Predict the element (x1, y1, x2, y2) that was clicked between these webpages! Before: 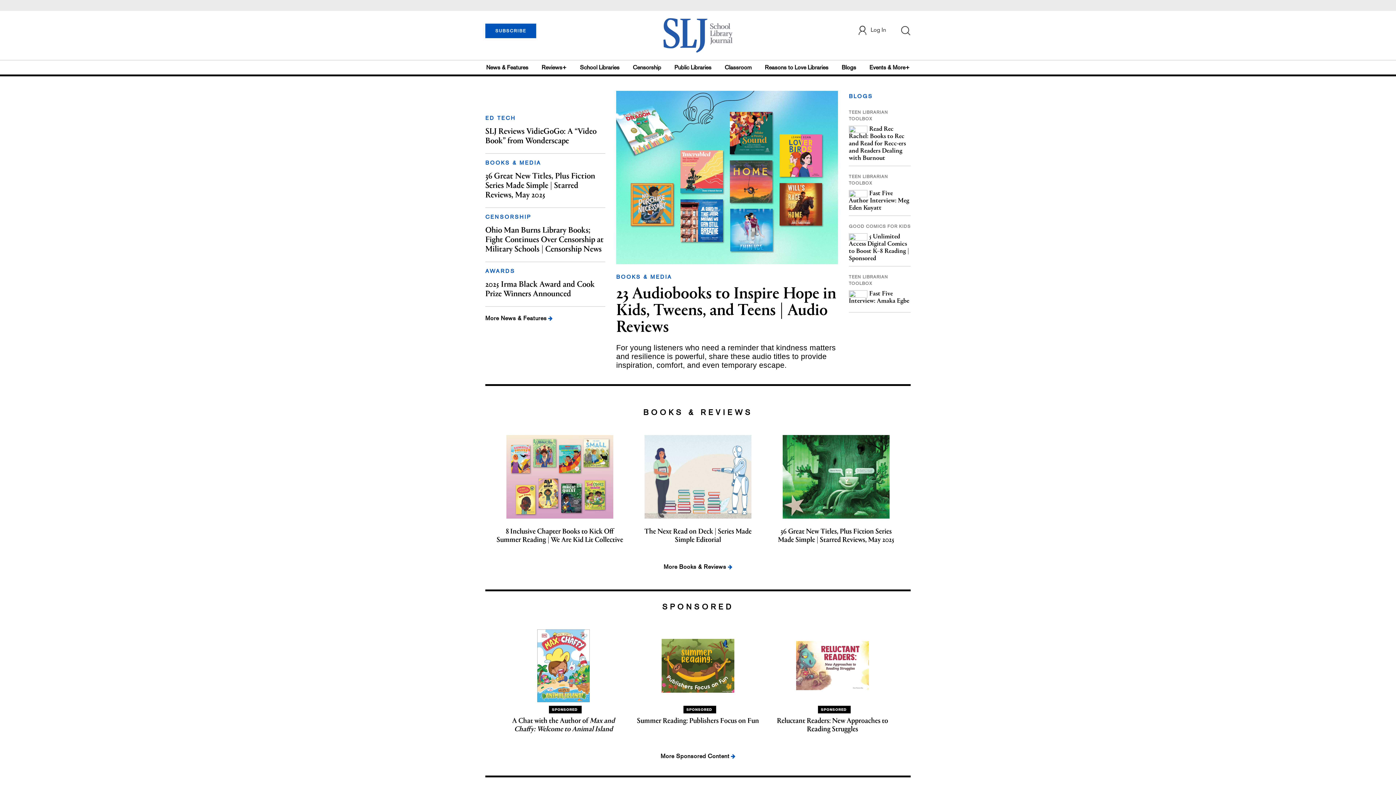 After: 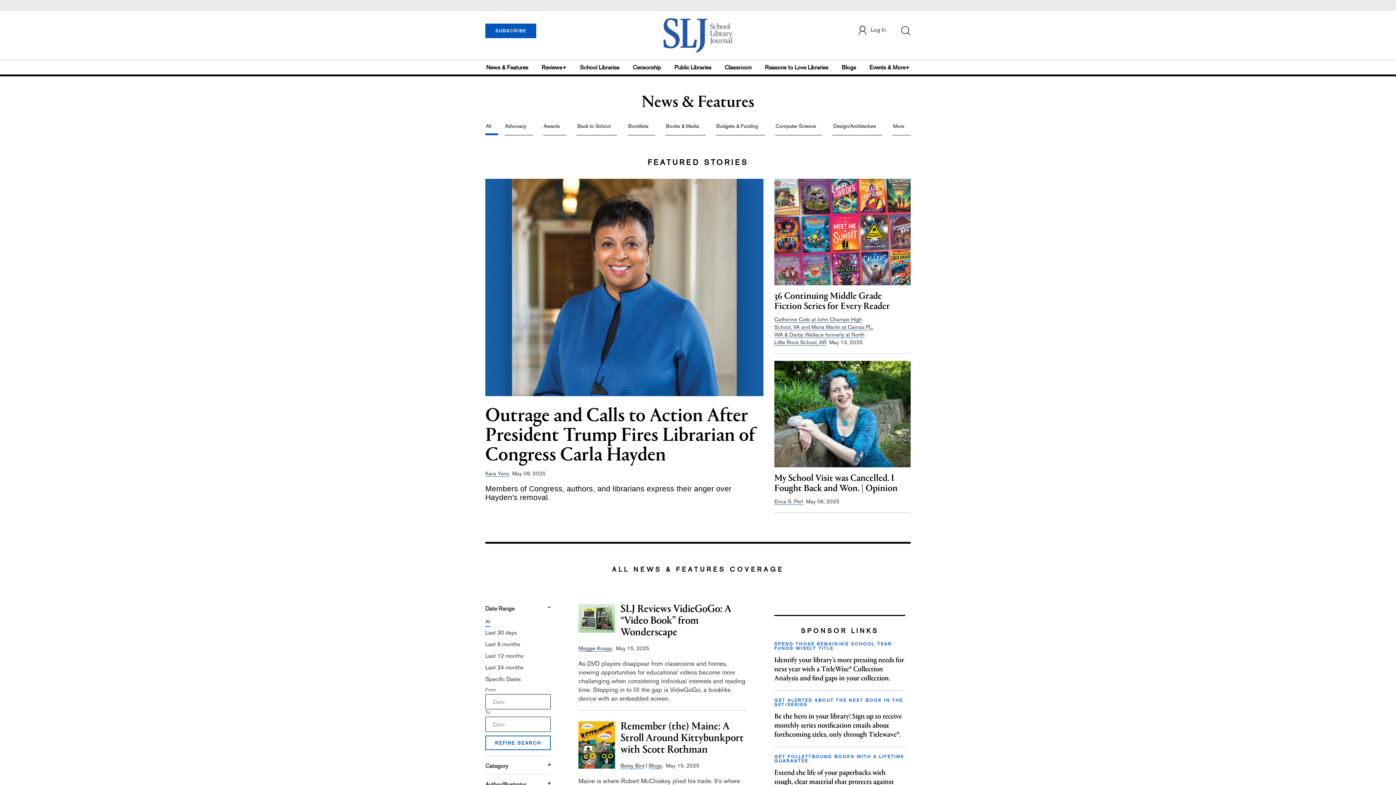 Action: bbox: (485, 315, 552, 321) label: More News & Features 